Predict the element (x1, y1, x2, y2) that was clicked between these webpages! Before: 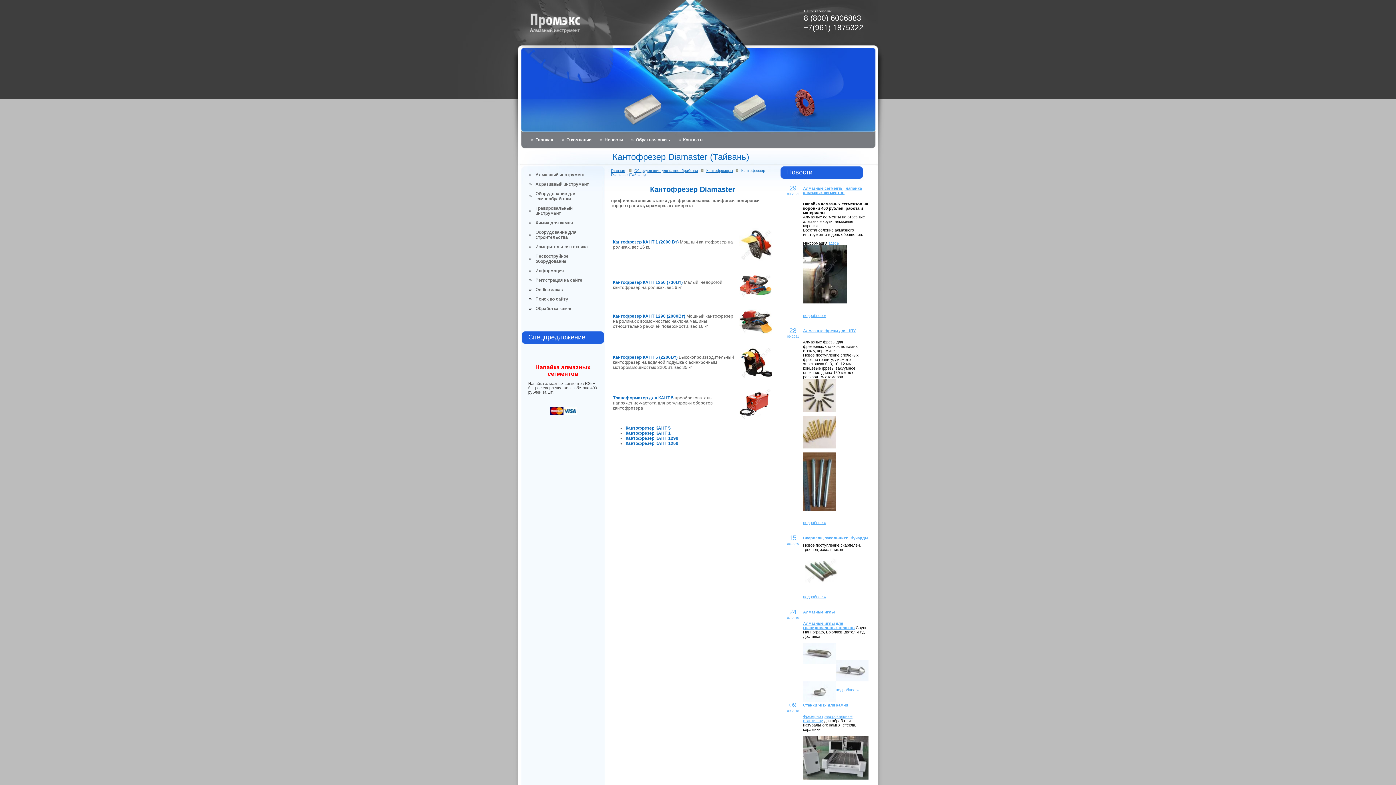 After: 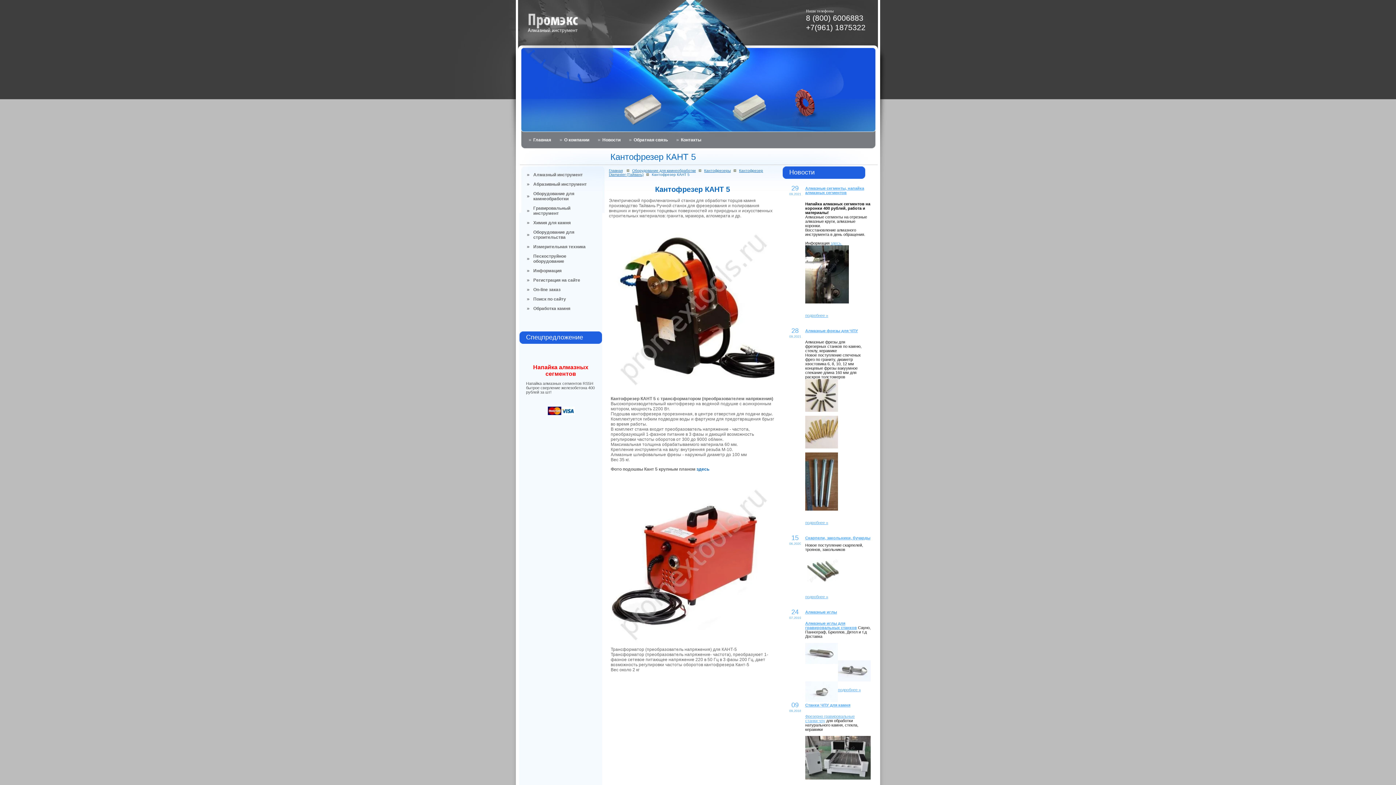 Action: bbox: (613, 395, 673, 400) label: Трансформатор для КАНТ 5